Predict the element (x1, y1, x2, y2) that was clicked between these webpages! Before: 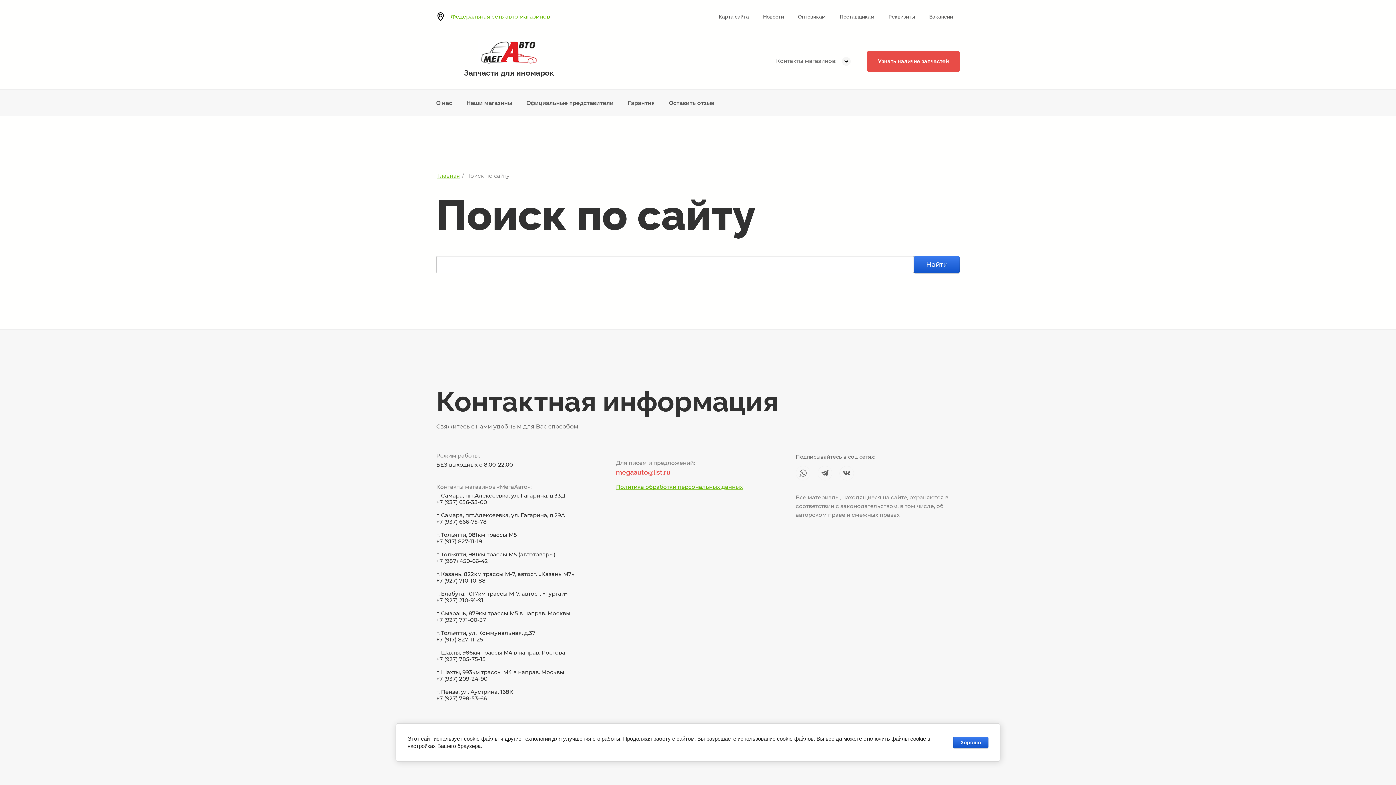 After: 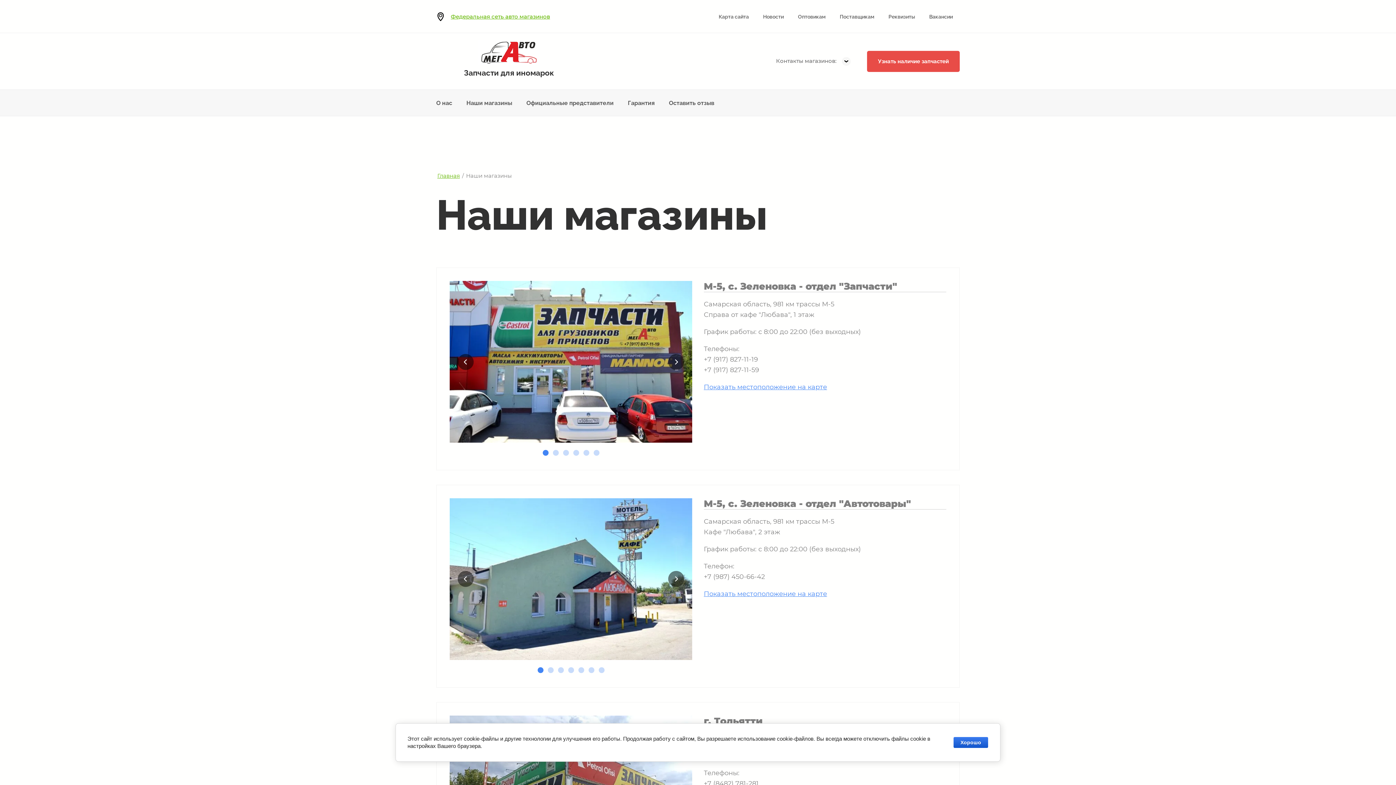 Action: label: Наши магазины bbox: (459, 90, 519, 115)